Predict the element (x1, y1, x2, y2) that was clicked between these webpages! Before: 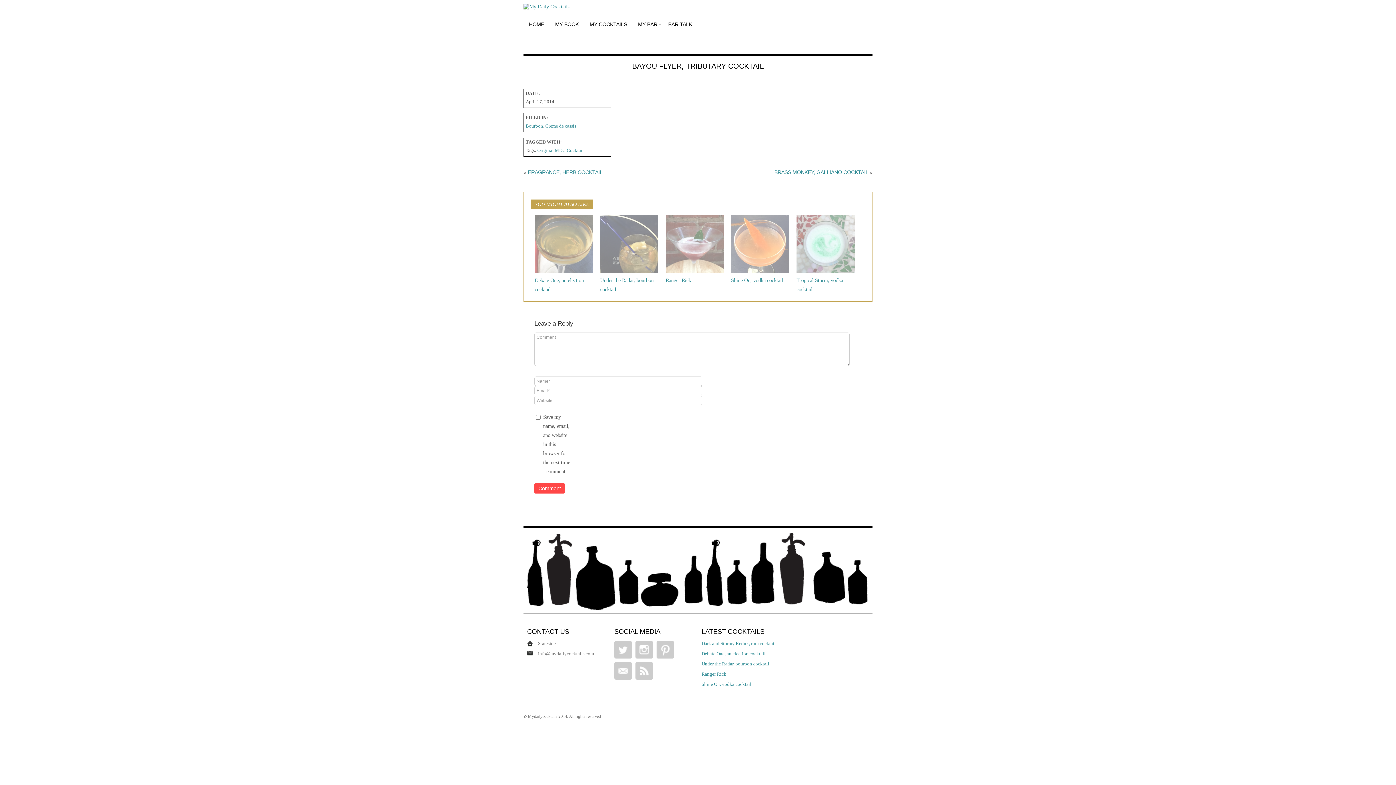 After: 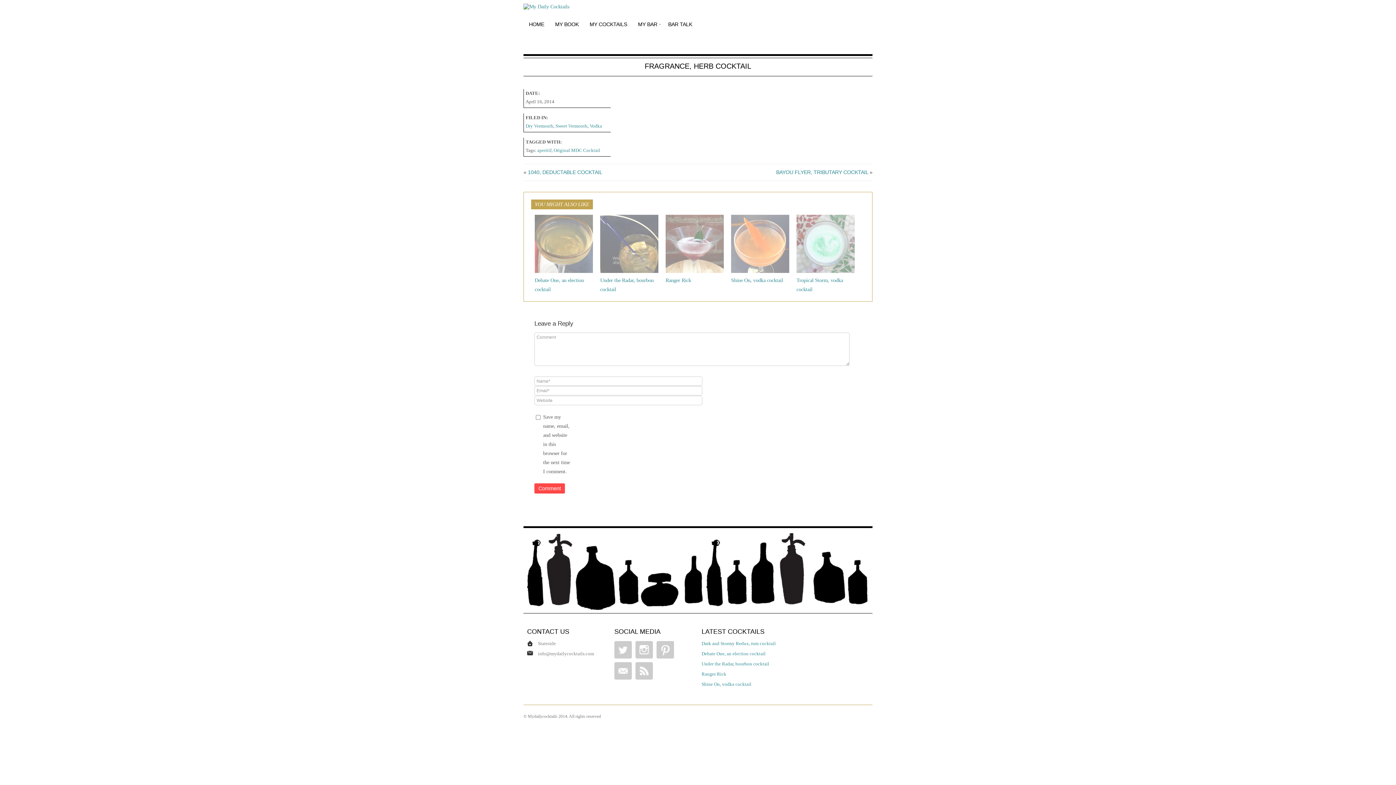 Action: bbox: (528, 169, 602, 175) label: FRAGRANCE, HERB COCKTAIL